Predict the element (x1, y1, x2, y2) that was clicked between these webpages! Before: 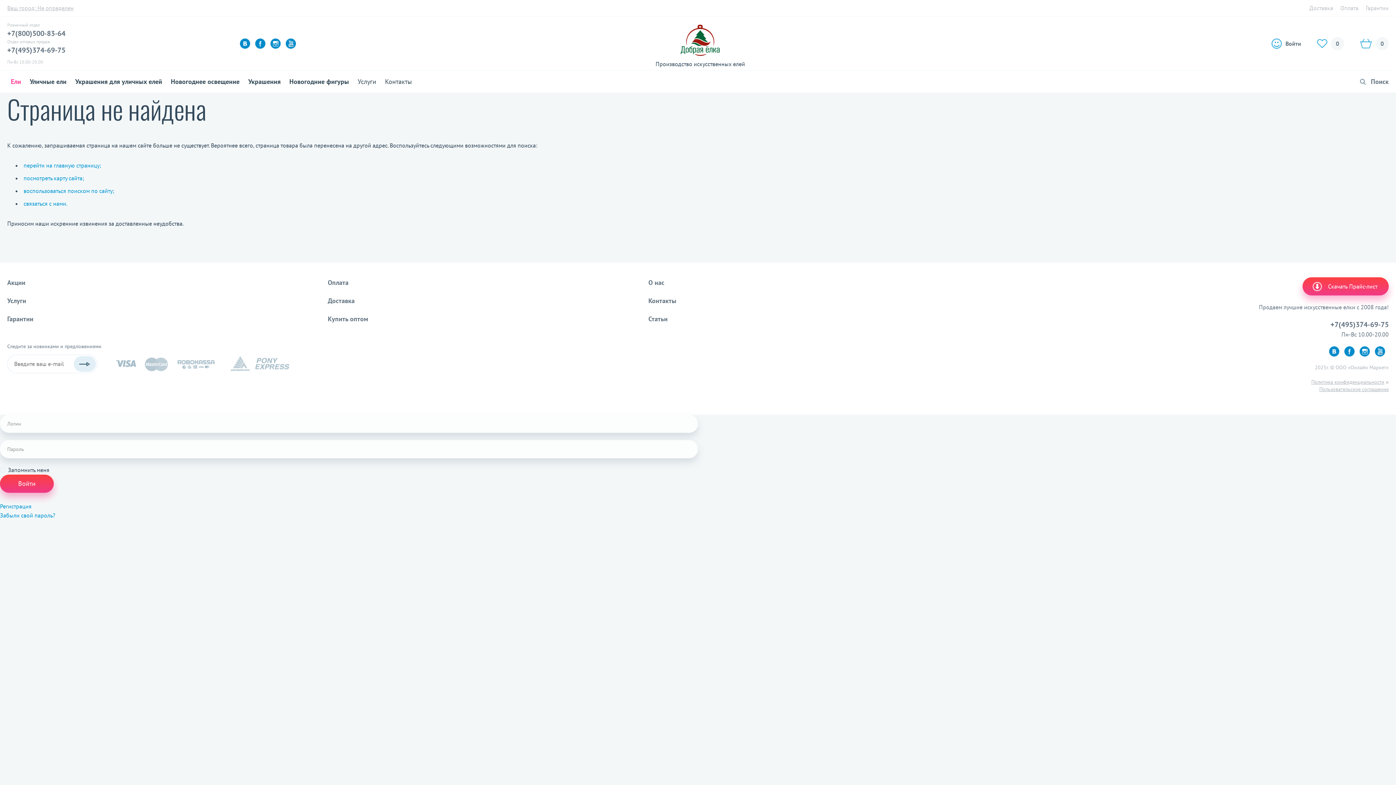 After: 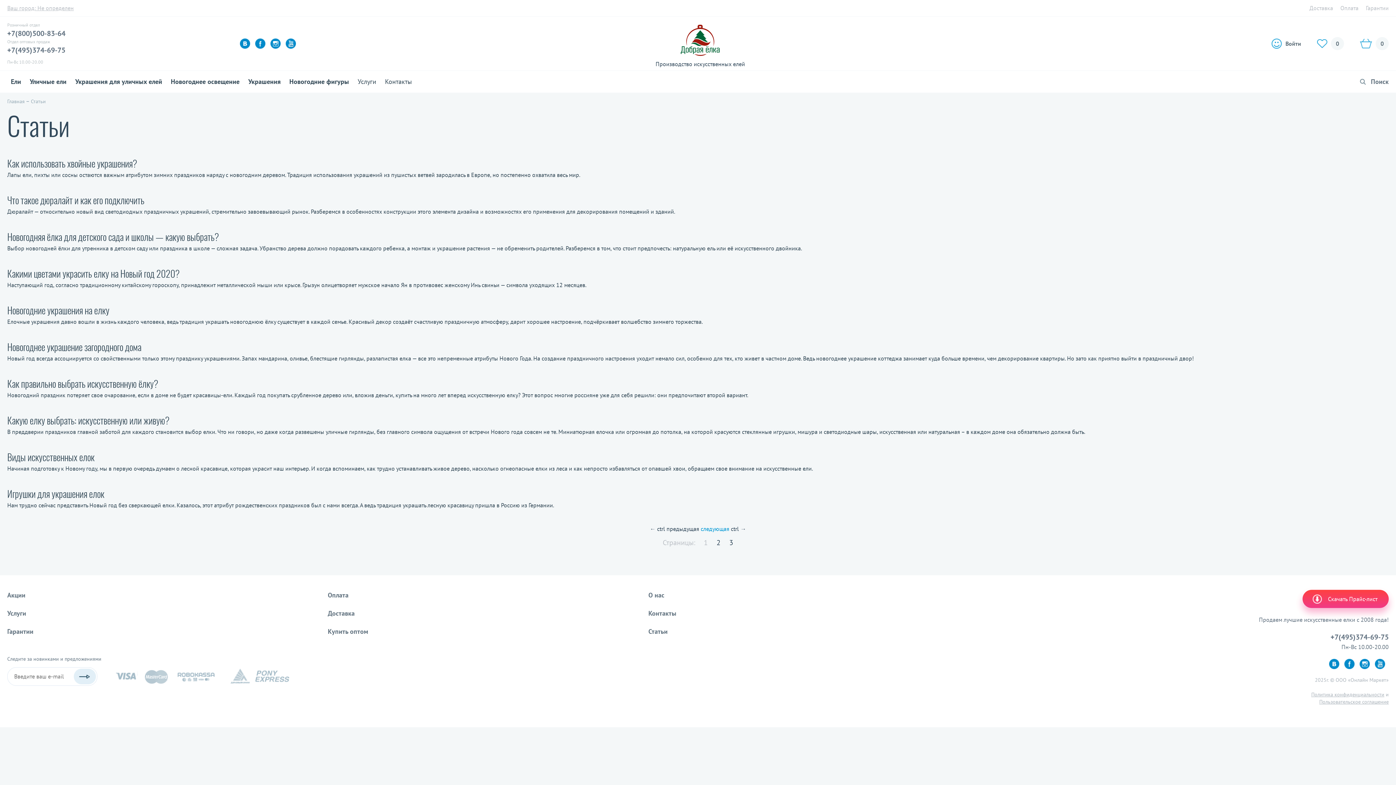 Action: label: Статьи bbox: (648, 314, 667, 323)